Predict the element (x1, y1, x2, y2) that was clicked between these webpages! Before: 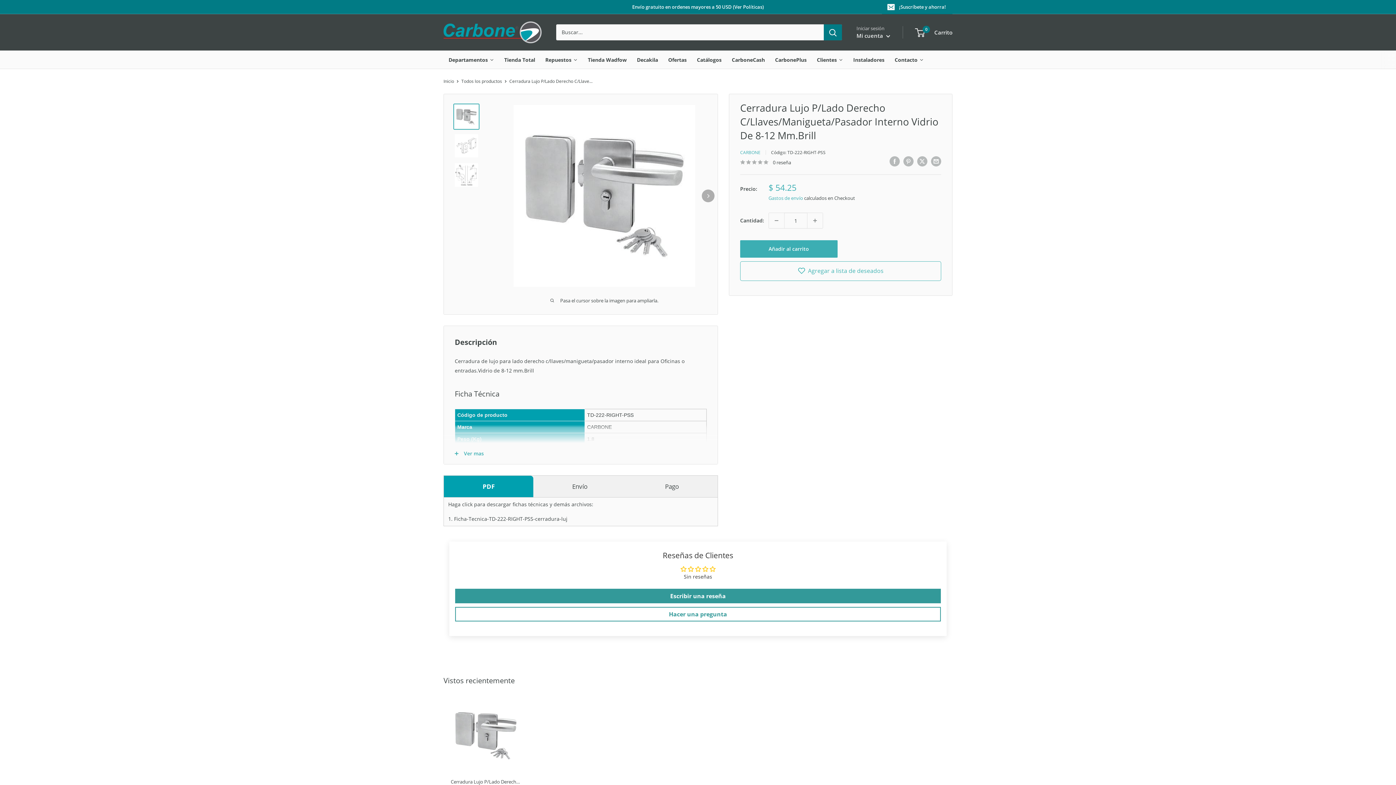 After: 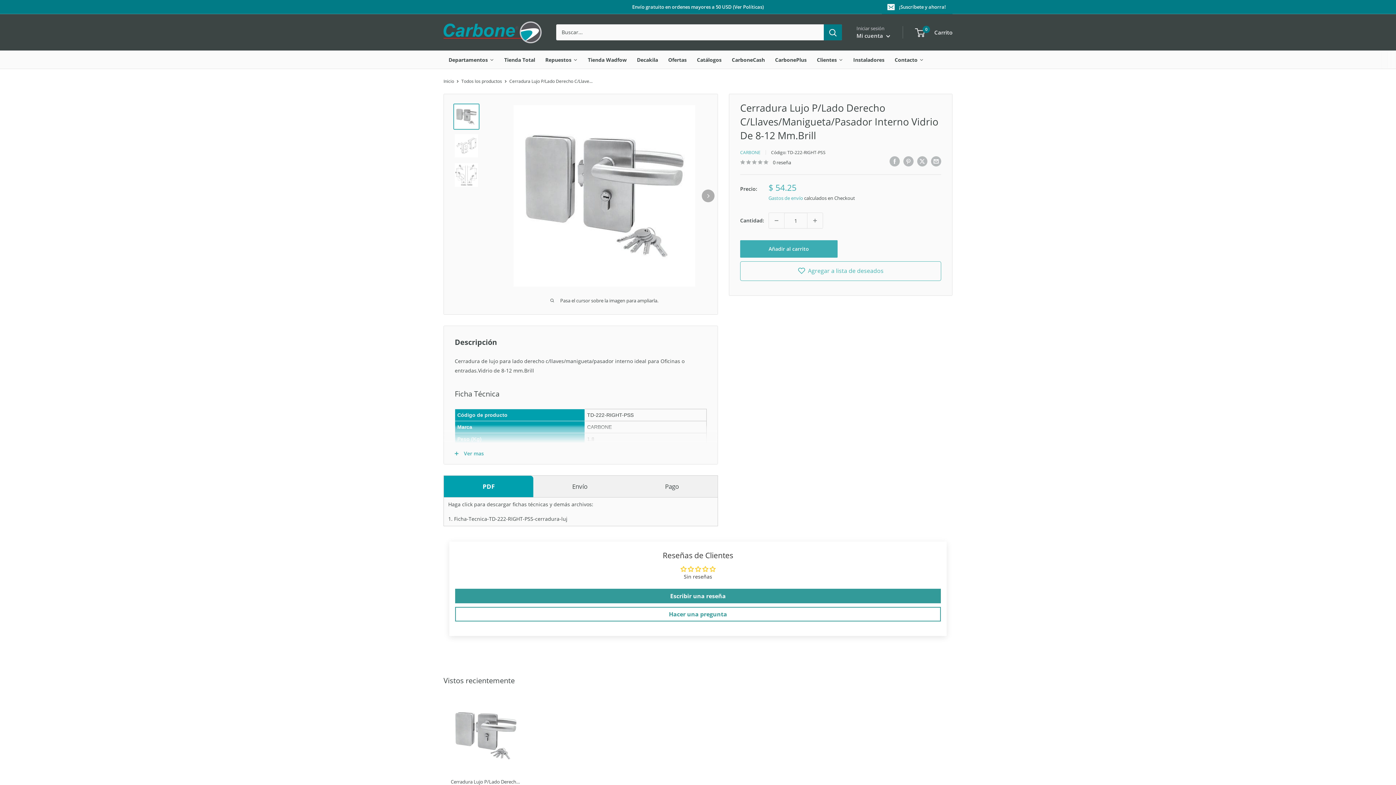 Action: bbox: (453, 103, 479, 129)